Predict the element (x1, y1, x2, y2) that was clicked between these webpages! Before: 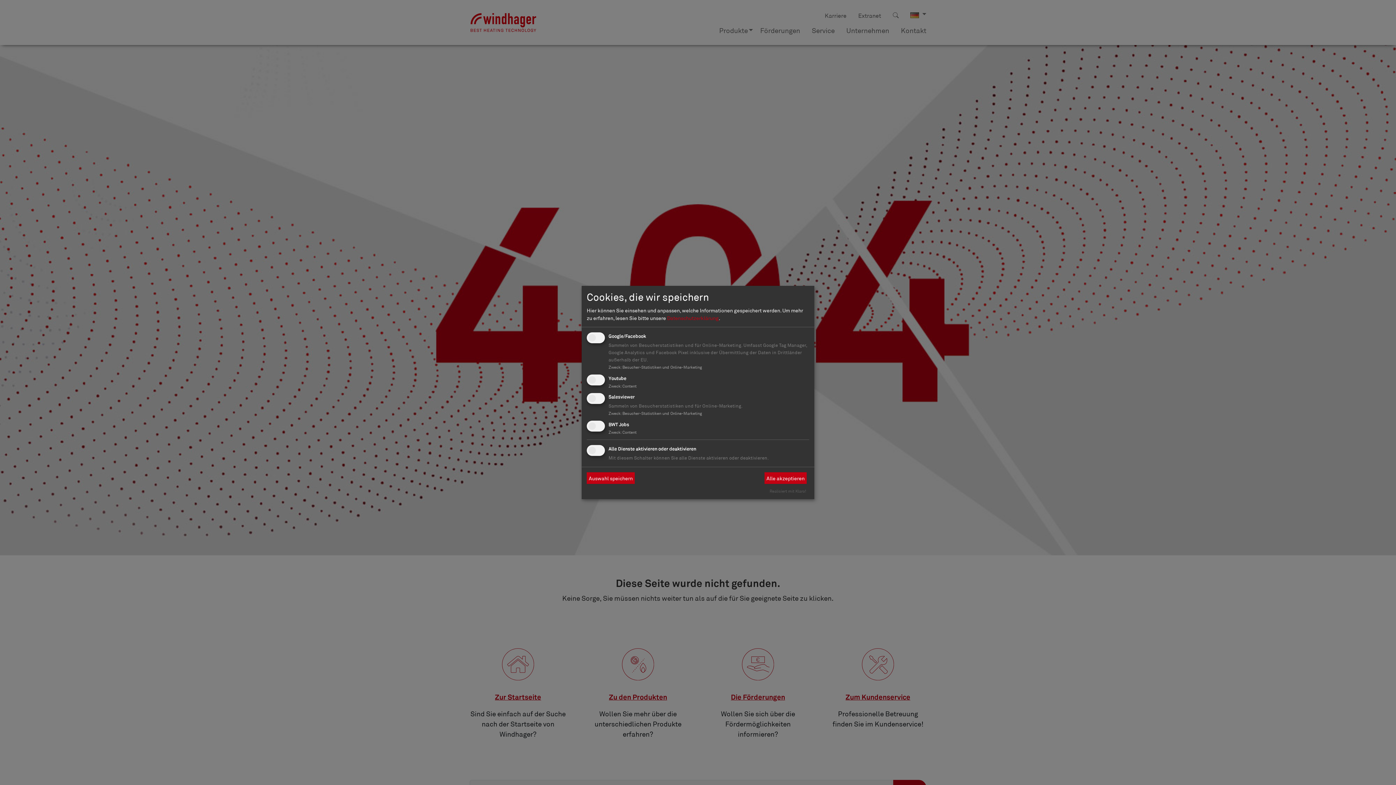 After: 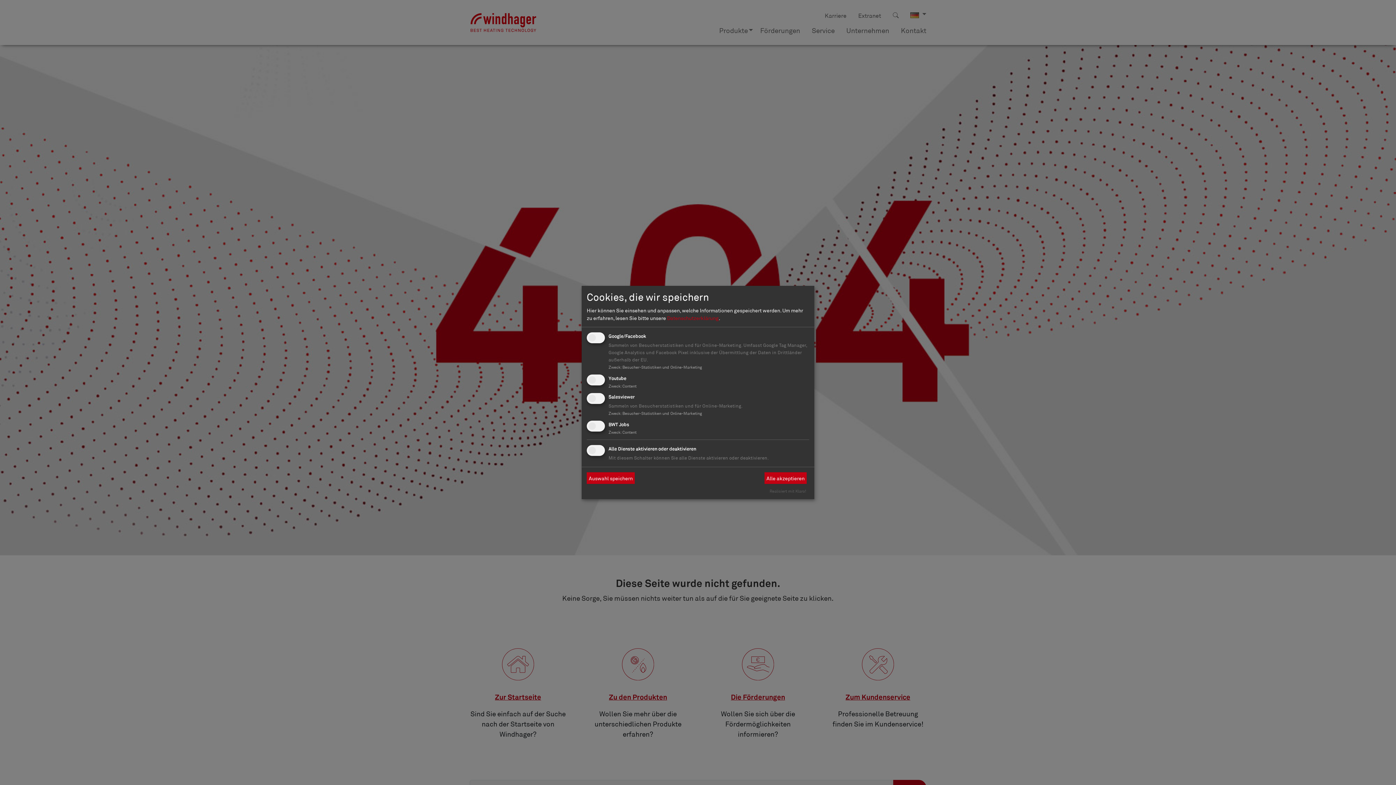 Action: bbox: (667, 315, 718, 321) label: Datenschutzerklärung